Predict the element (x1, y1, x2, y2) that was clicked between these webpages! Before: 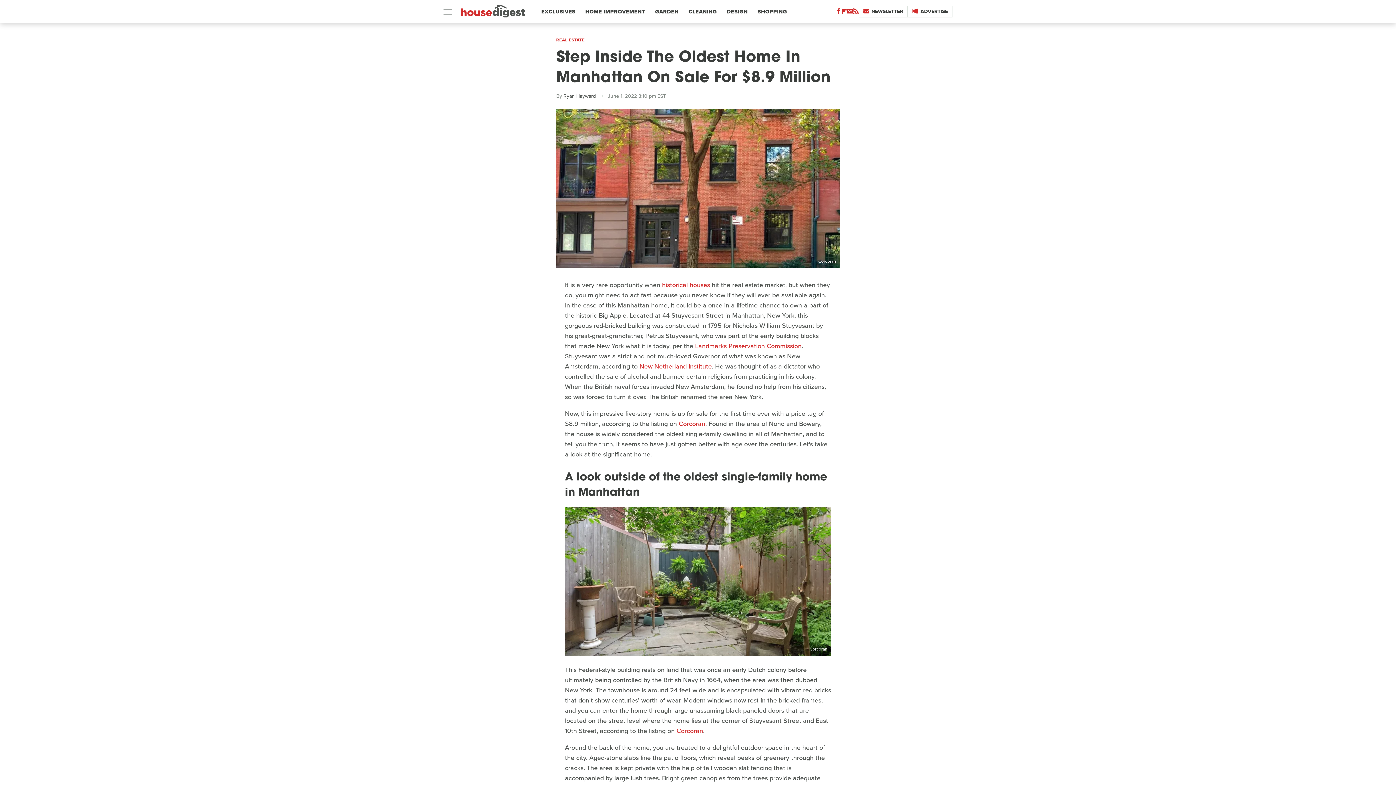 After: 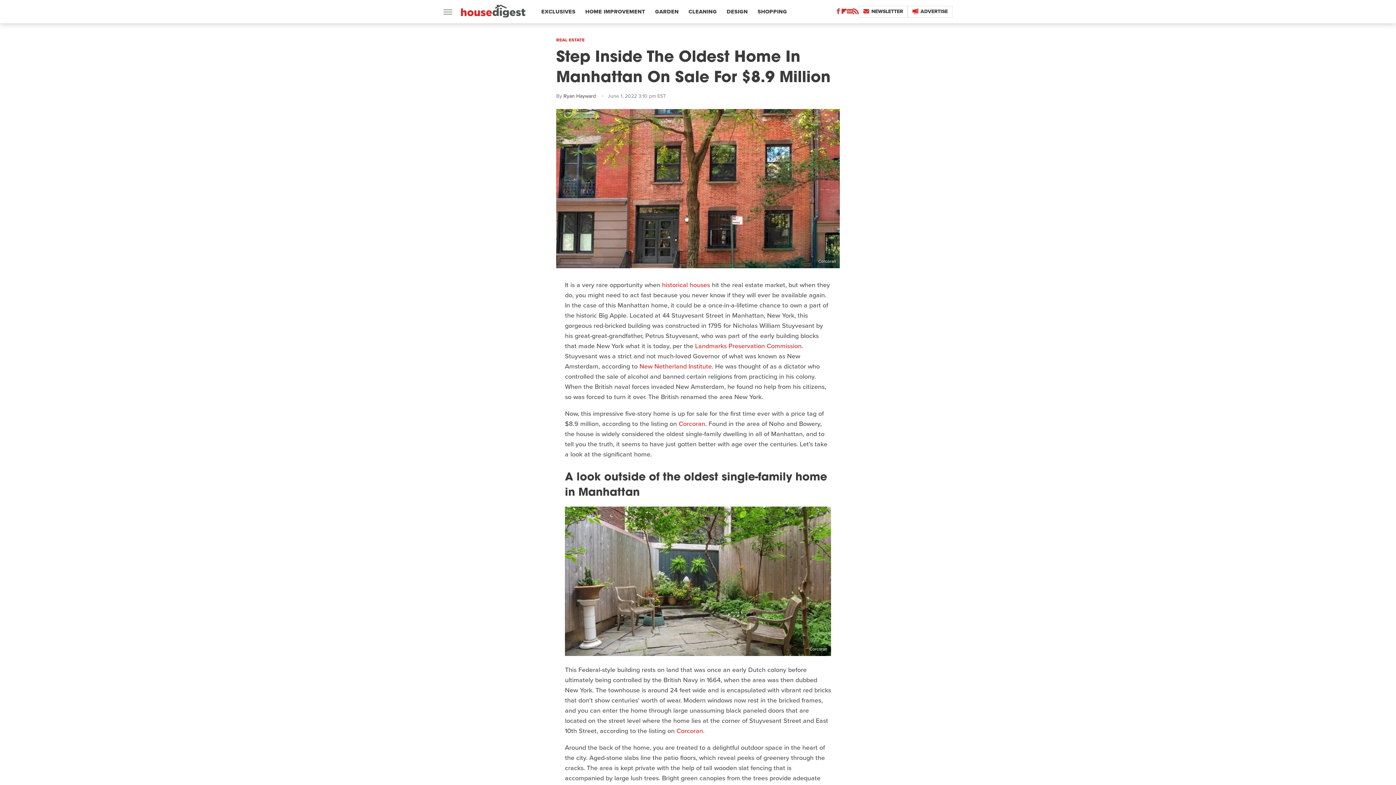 Action: bbox: (847, 10, 853, 15) label: Google